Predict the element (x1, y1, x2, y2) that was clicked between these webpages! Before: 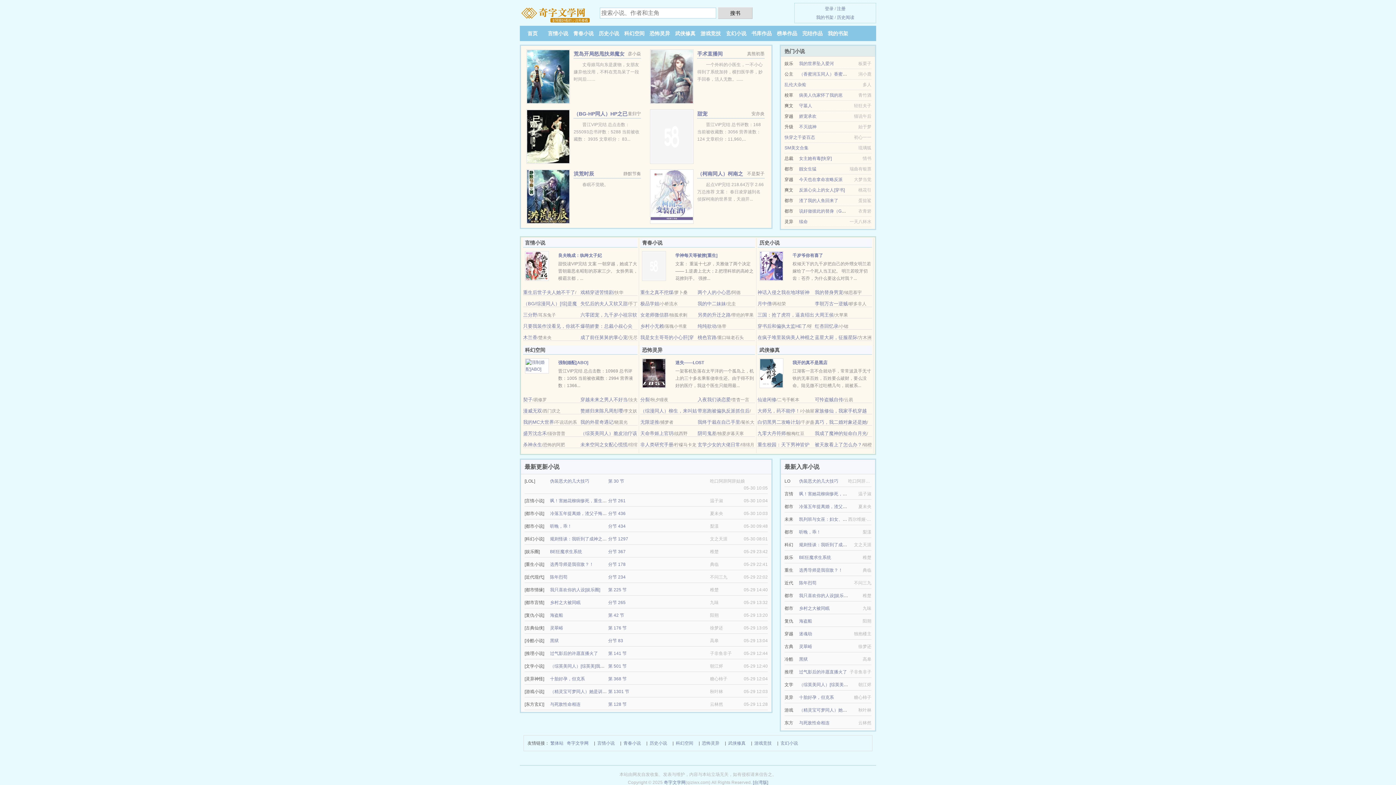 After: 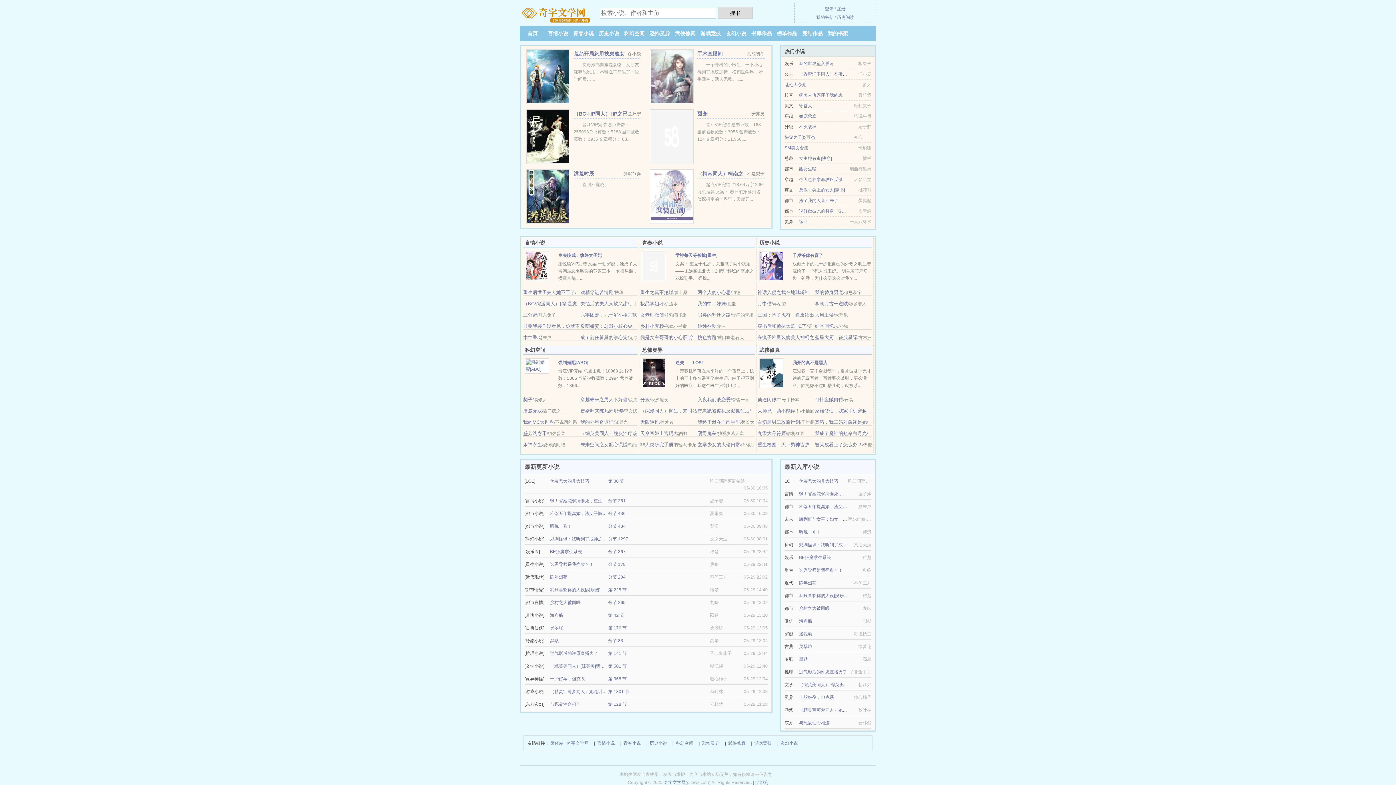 Action: label: 娇宠承欢 bbox: (799, 113, 816, 118)